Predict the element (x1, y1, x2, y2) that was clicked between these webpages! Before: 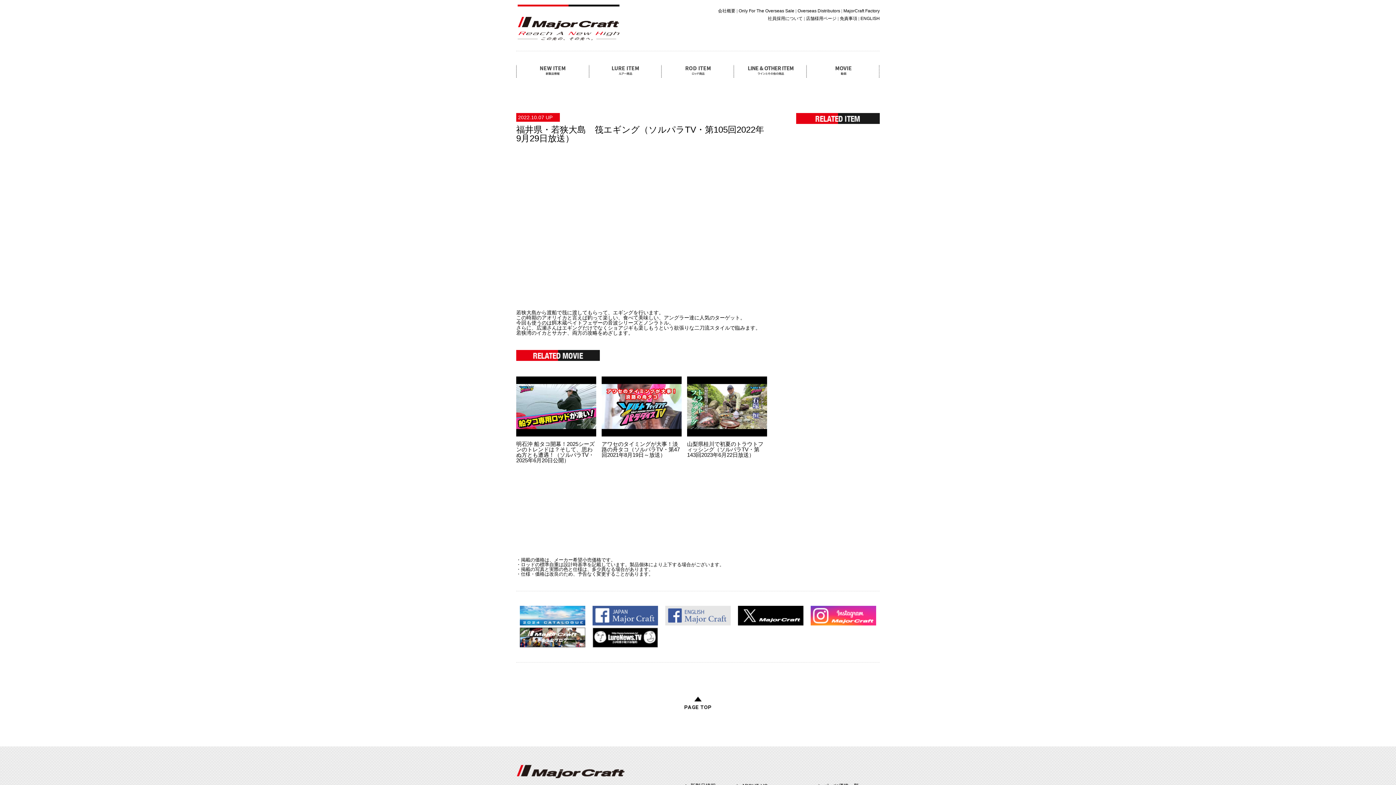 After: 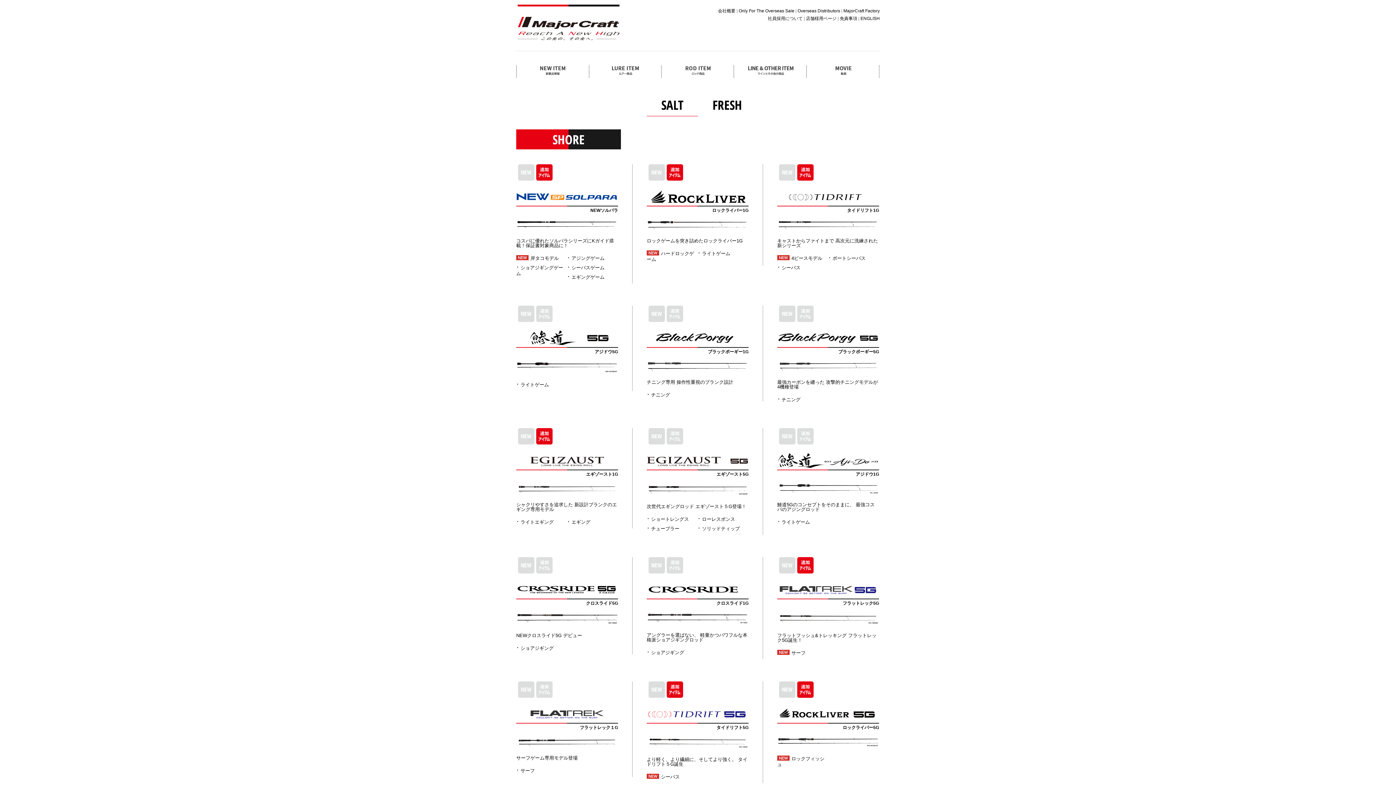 Action: label: ロッド商品一覧 bbox: (661, 64, 734, 78)